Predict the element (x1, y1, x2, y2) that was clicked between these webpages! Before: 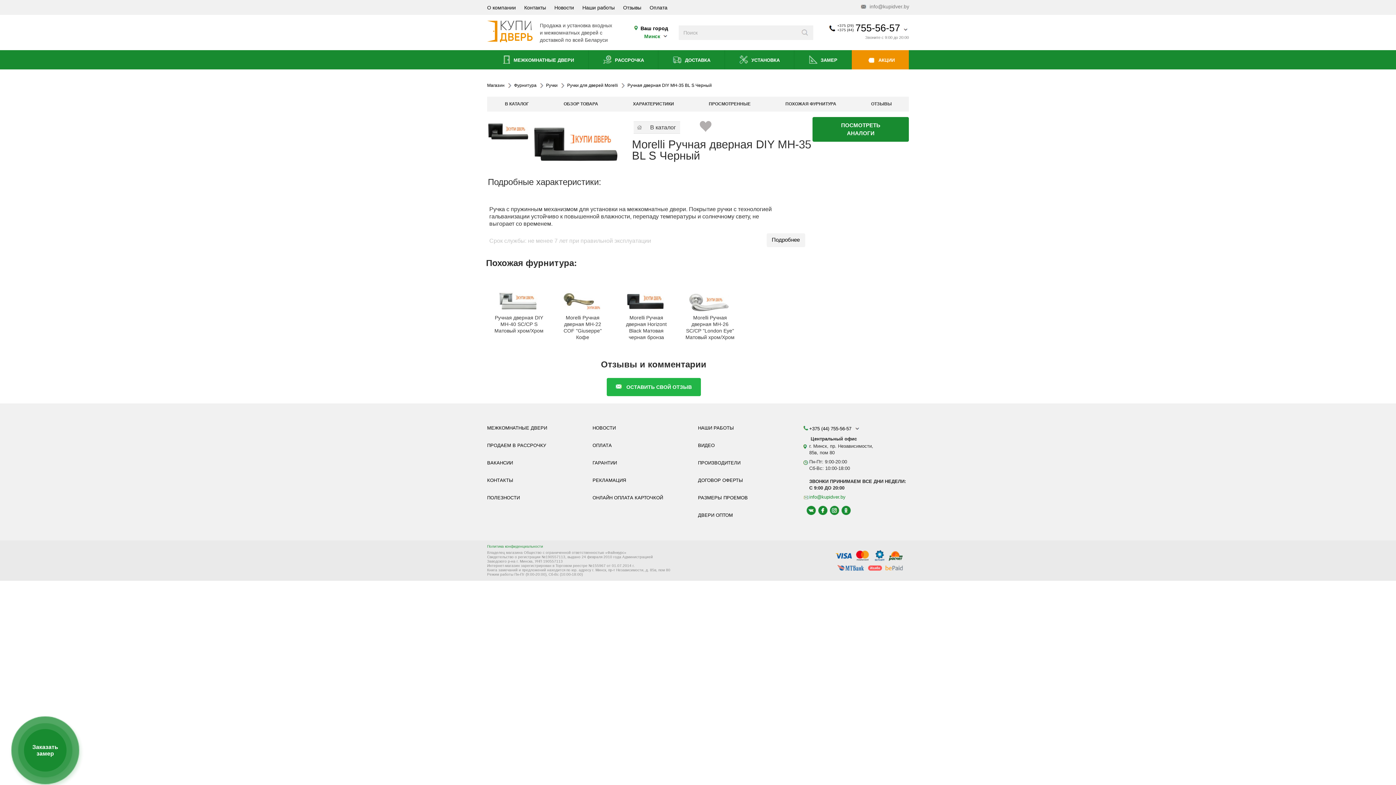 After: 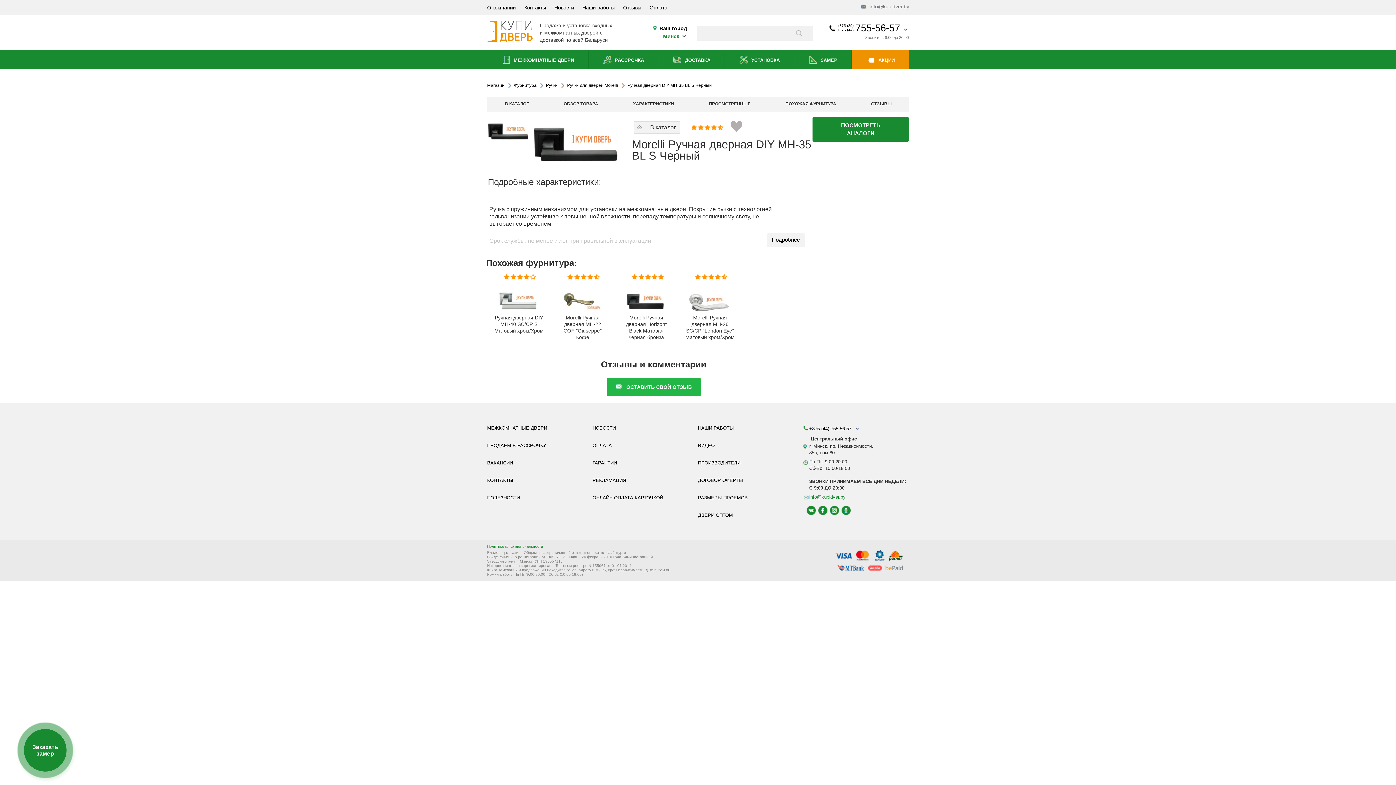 Action: label: info@kupidver.by bbox: (809, 494, 845, 499)